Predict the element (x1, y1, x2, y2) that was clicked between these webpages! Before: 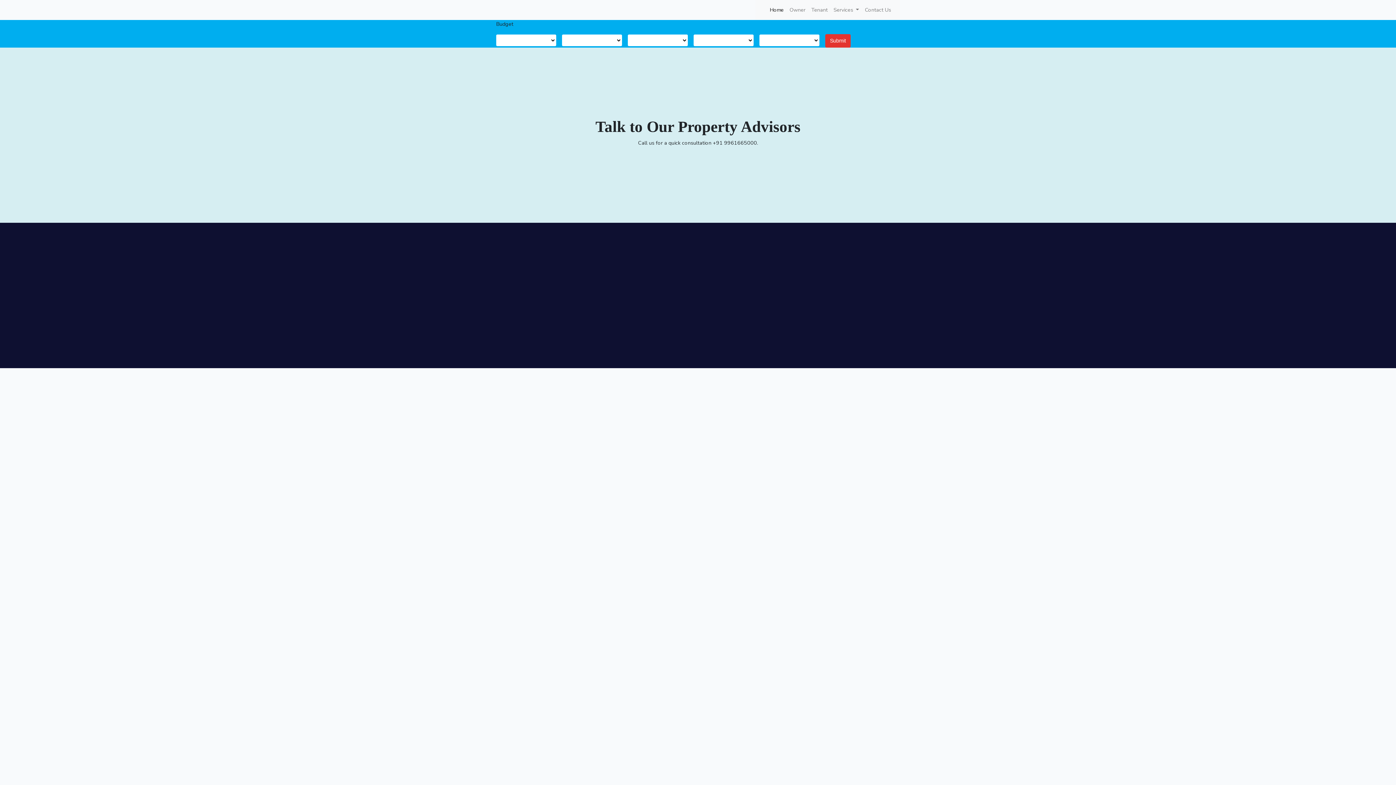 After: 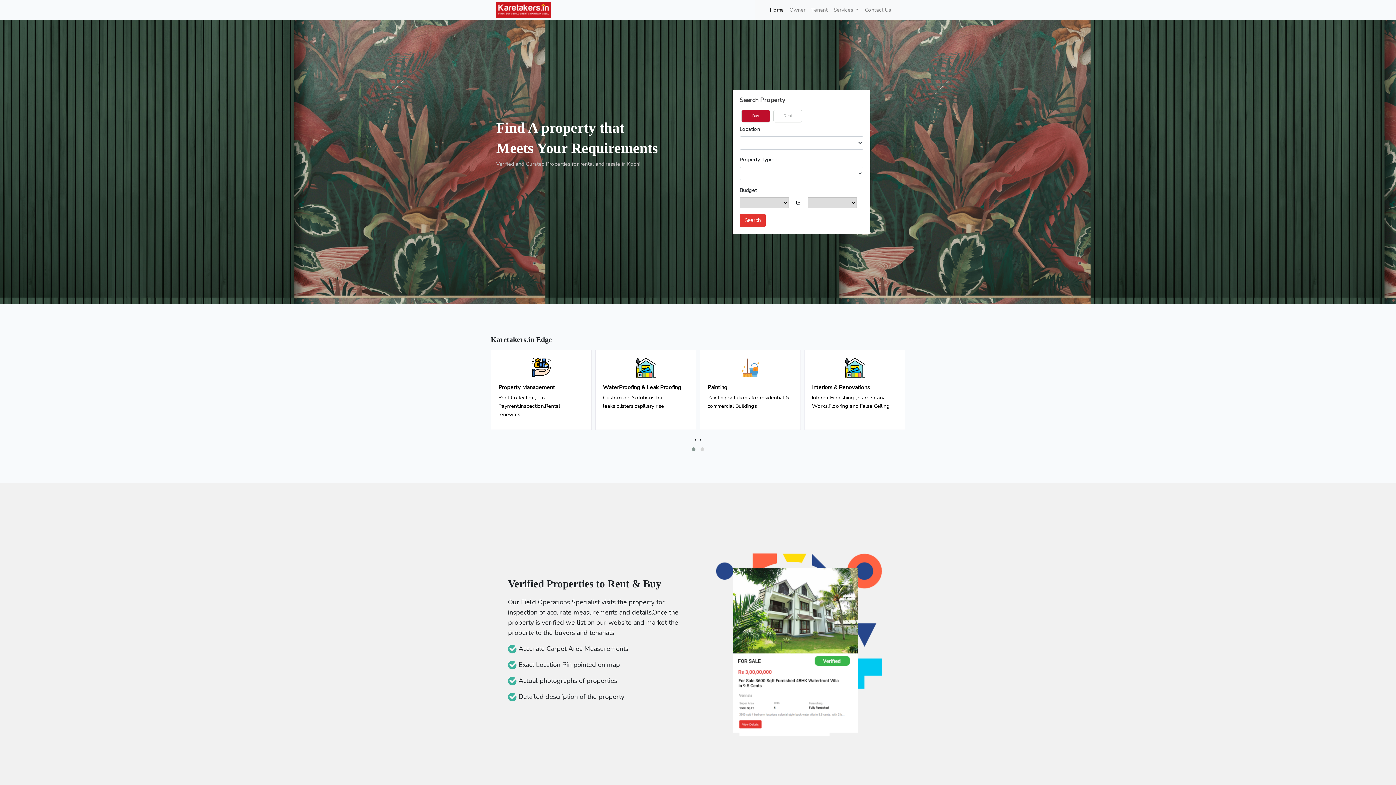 Action: bbox: (767, 2, 786, 17) label: Home
(current)